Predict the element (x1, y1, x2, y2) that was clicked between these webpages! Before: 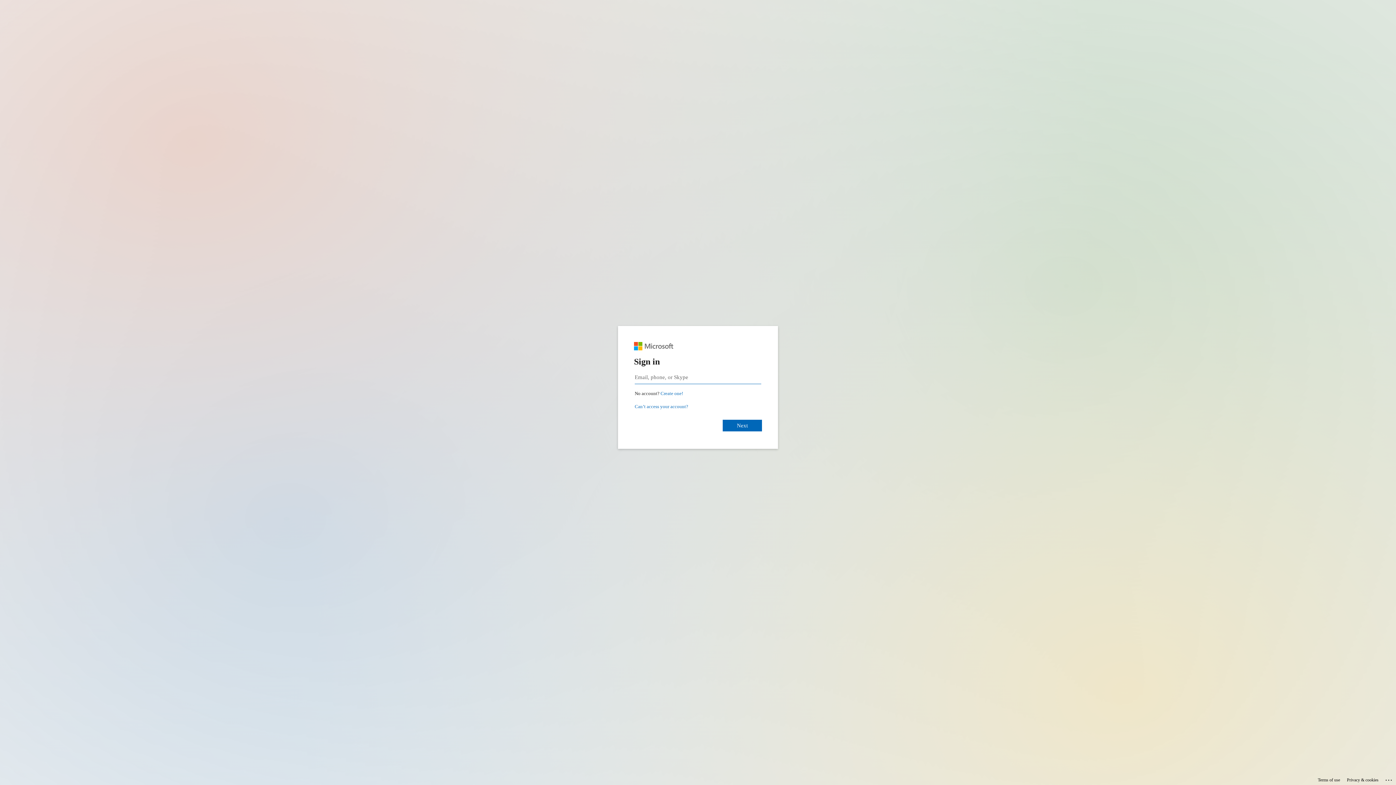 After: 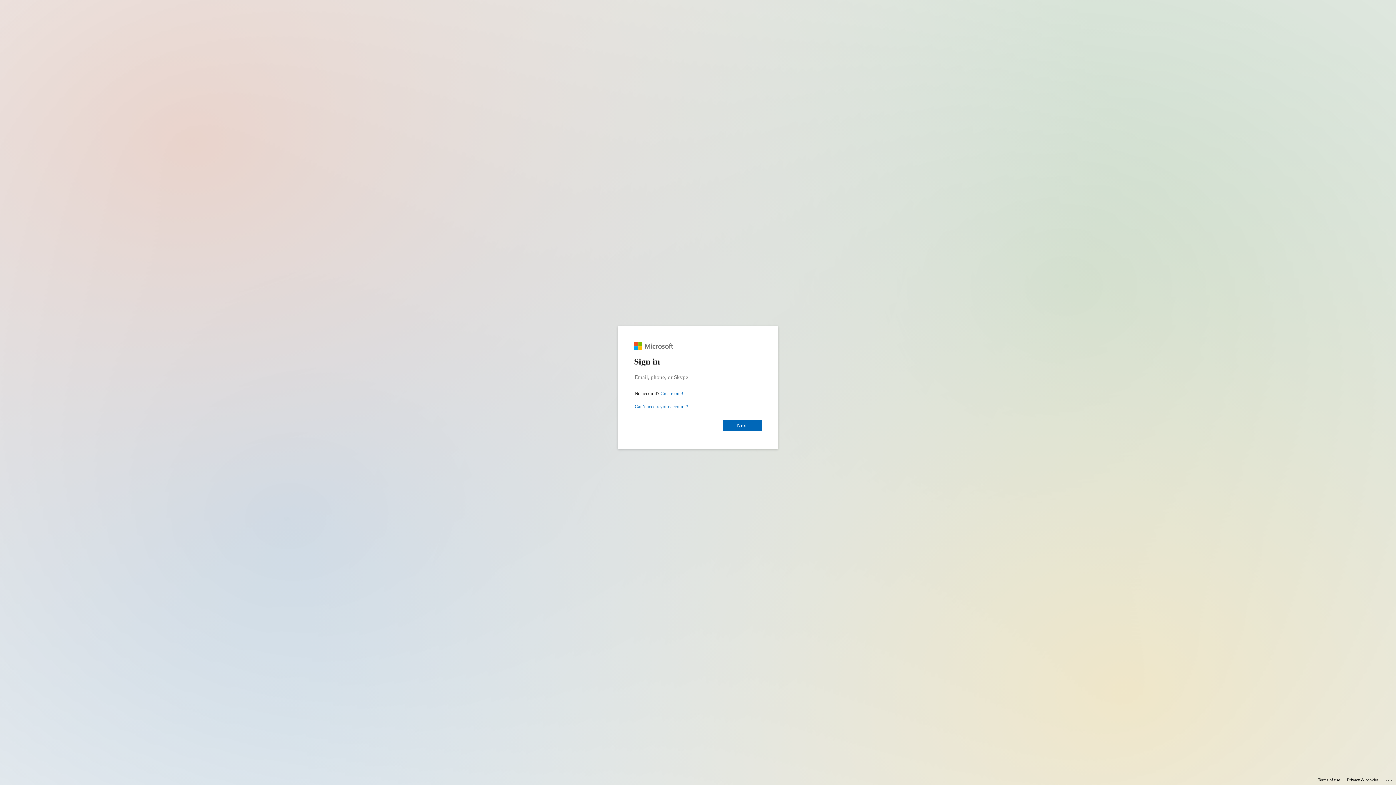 Action: label: Terms of use bbox: (1318, 775, 1340, 785)